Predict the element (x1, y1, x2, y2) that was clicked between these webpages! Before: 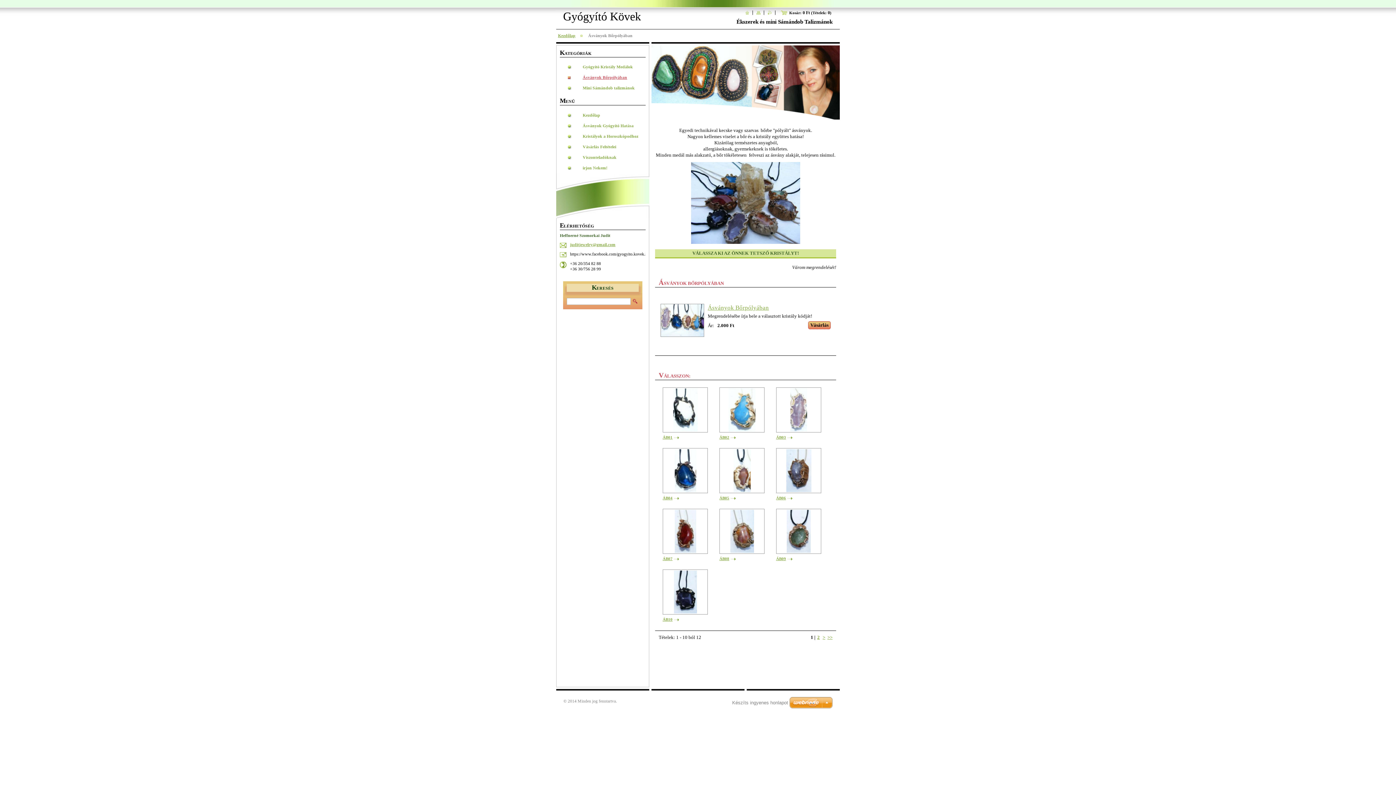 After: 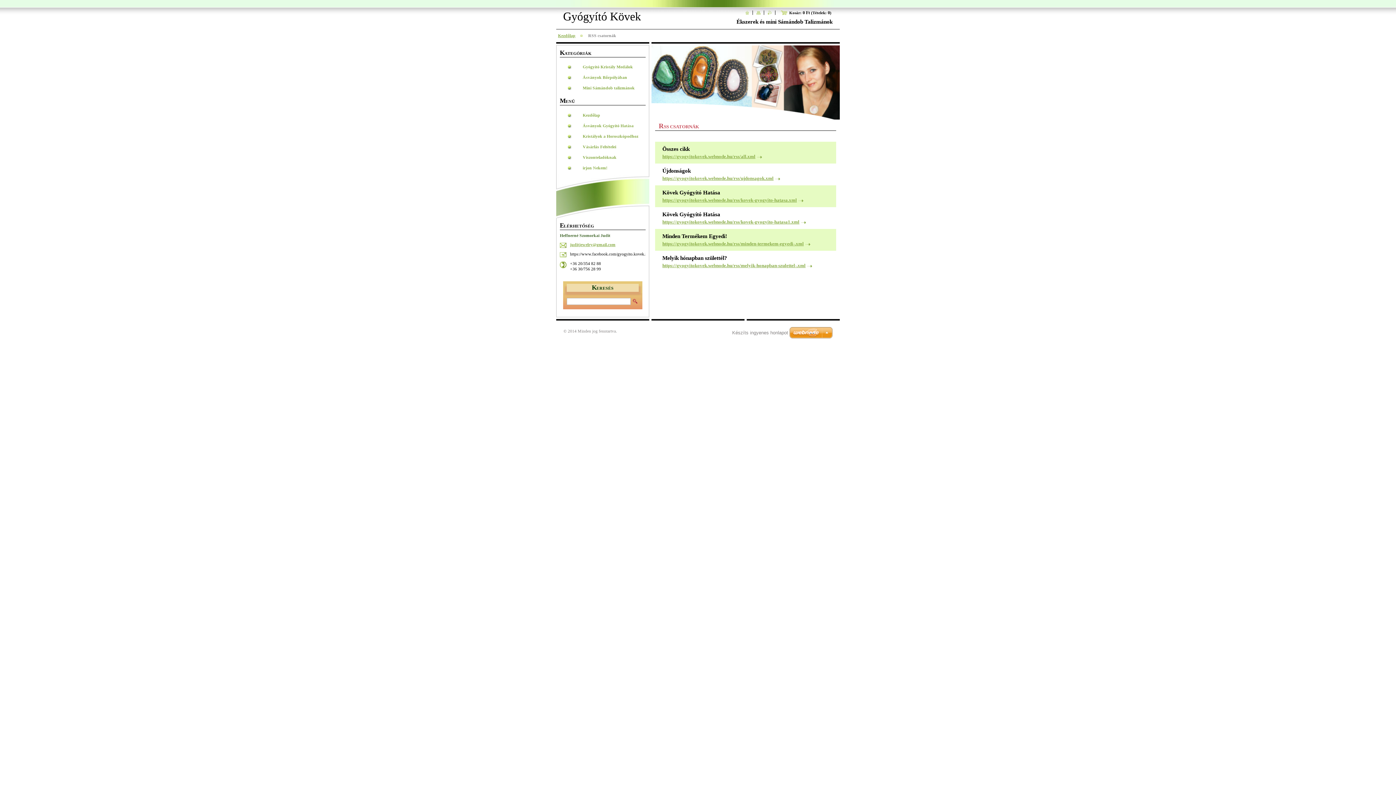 Action: bbox: (768, 10, 772, 14) label:  